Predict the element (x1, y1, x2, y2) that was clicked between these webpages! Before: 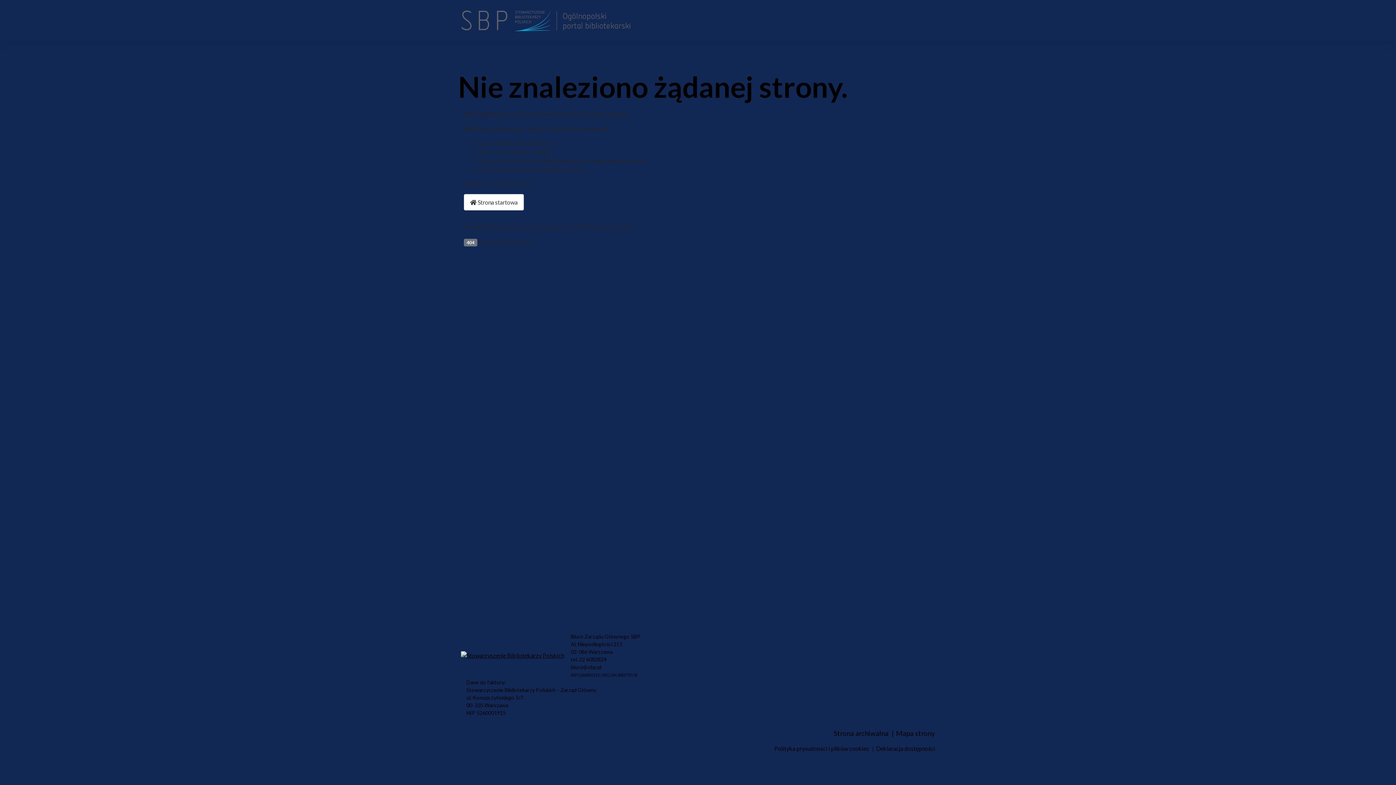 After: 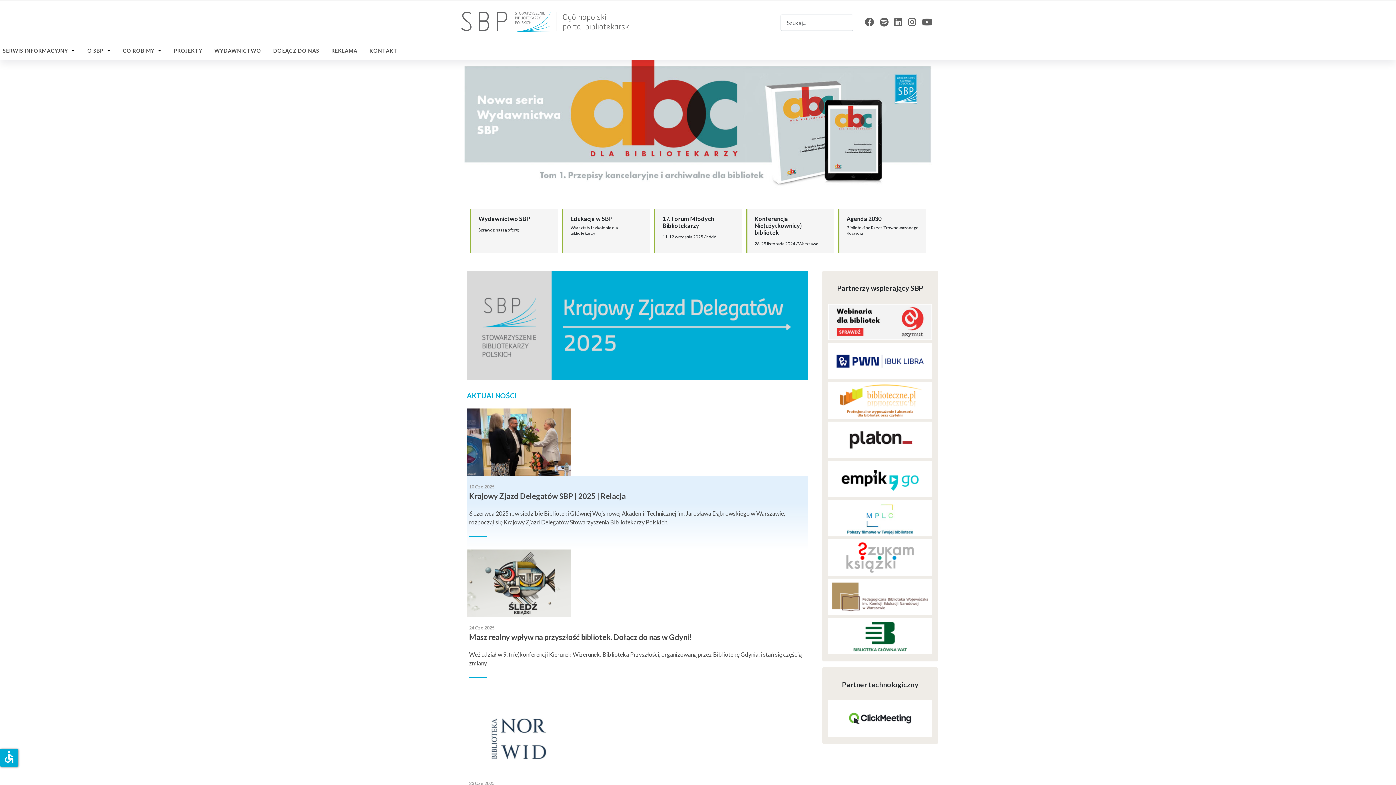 Action: bbox: (461, 651, 564, 658)